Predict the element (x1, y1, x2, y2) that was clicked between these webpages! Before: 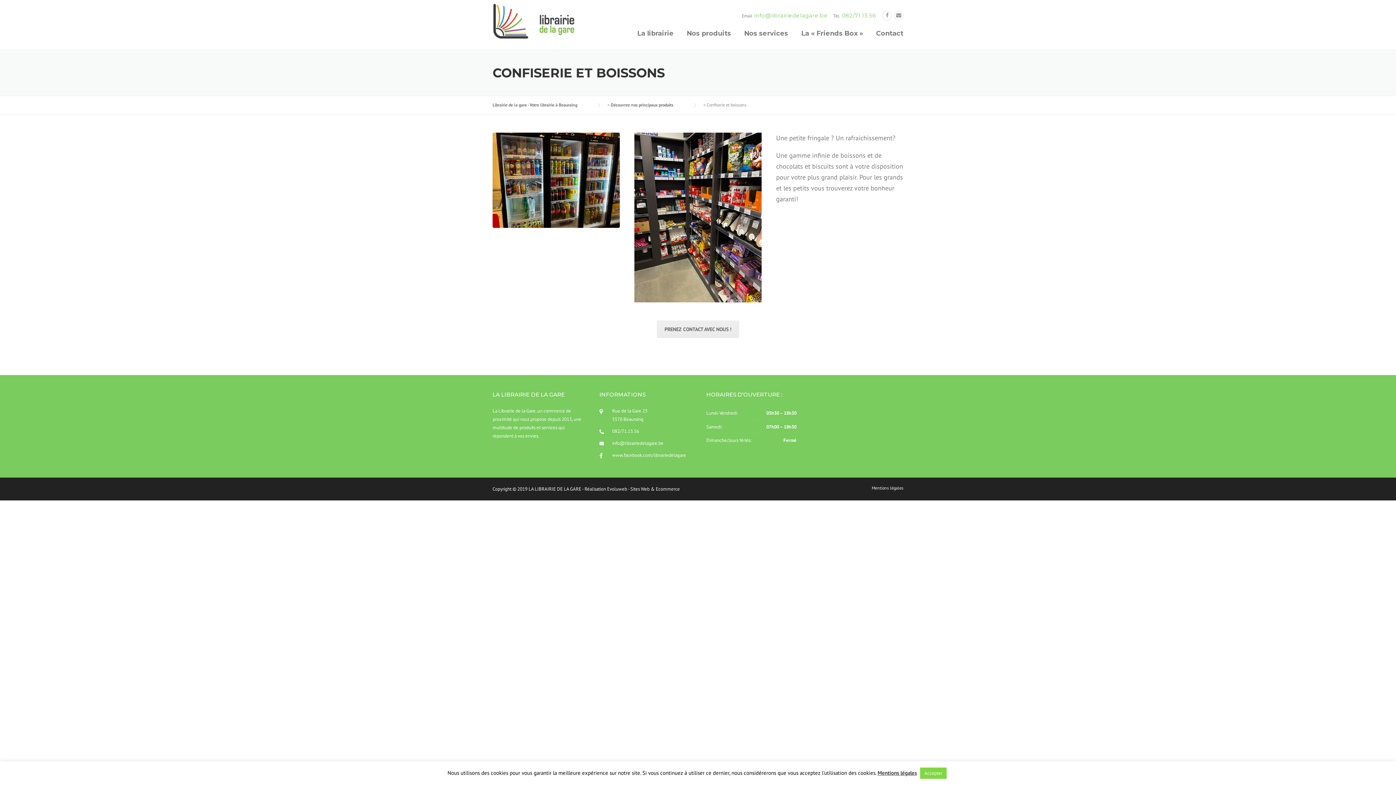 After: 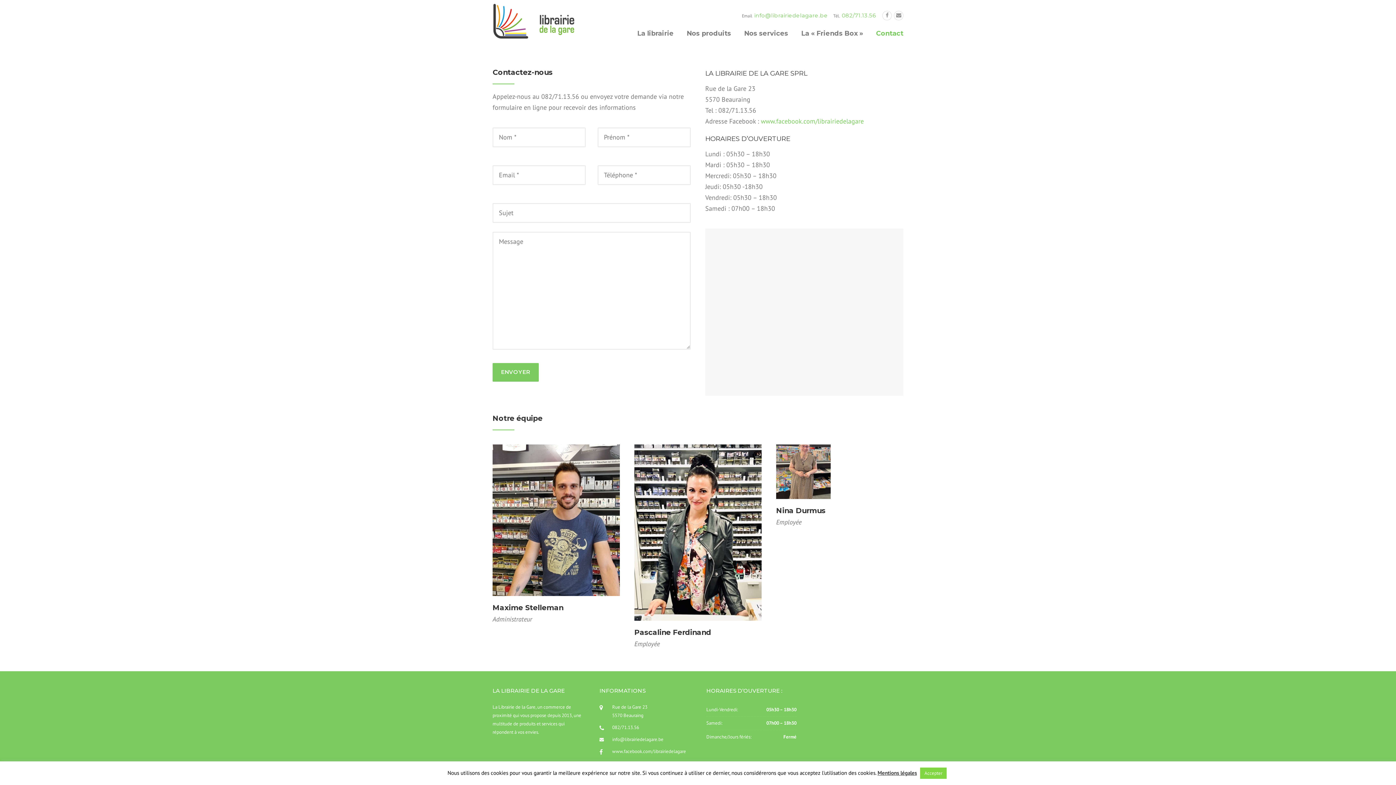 Action: label: Contact bbox: (869, 27, 903, 49)